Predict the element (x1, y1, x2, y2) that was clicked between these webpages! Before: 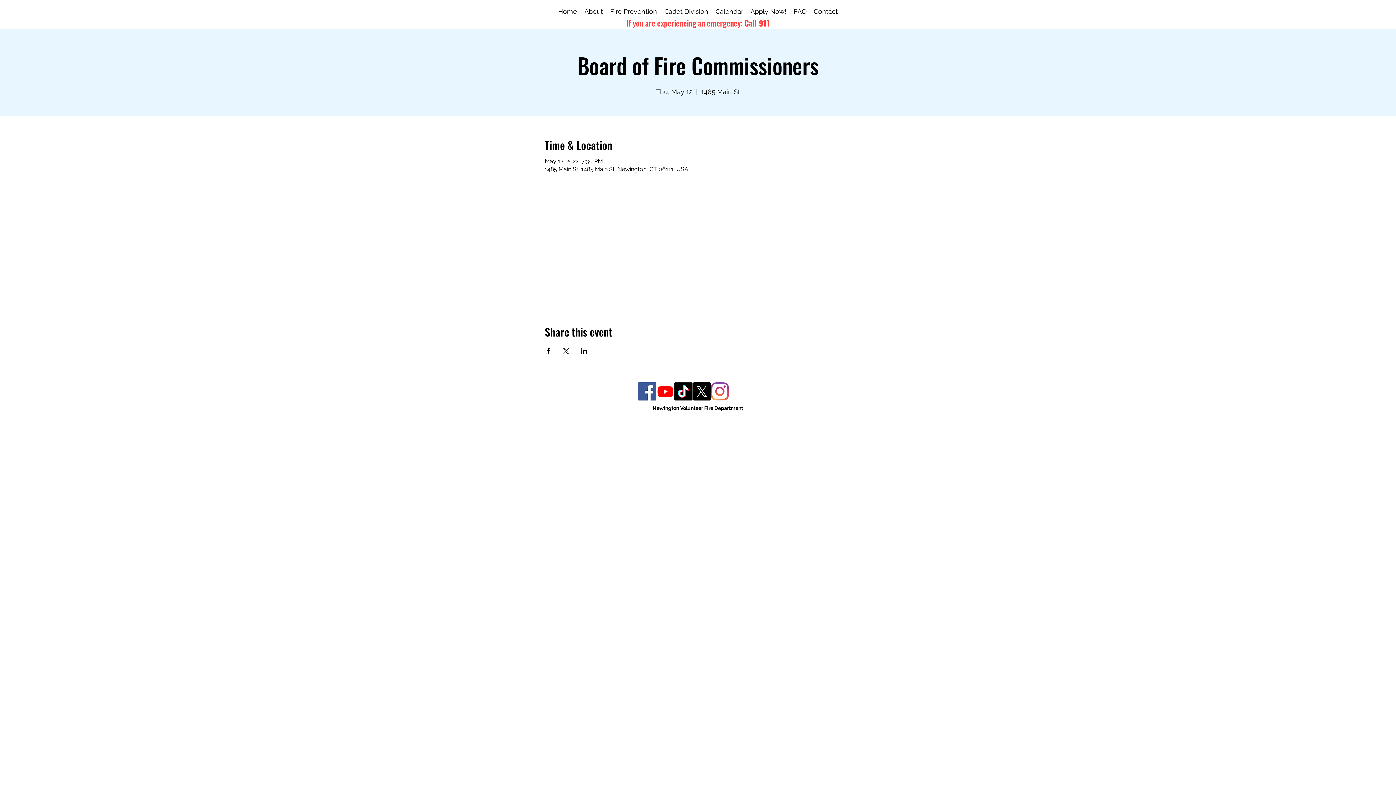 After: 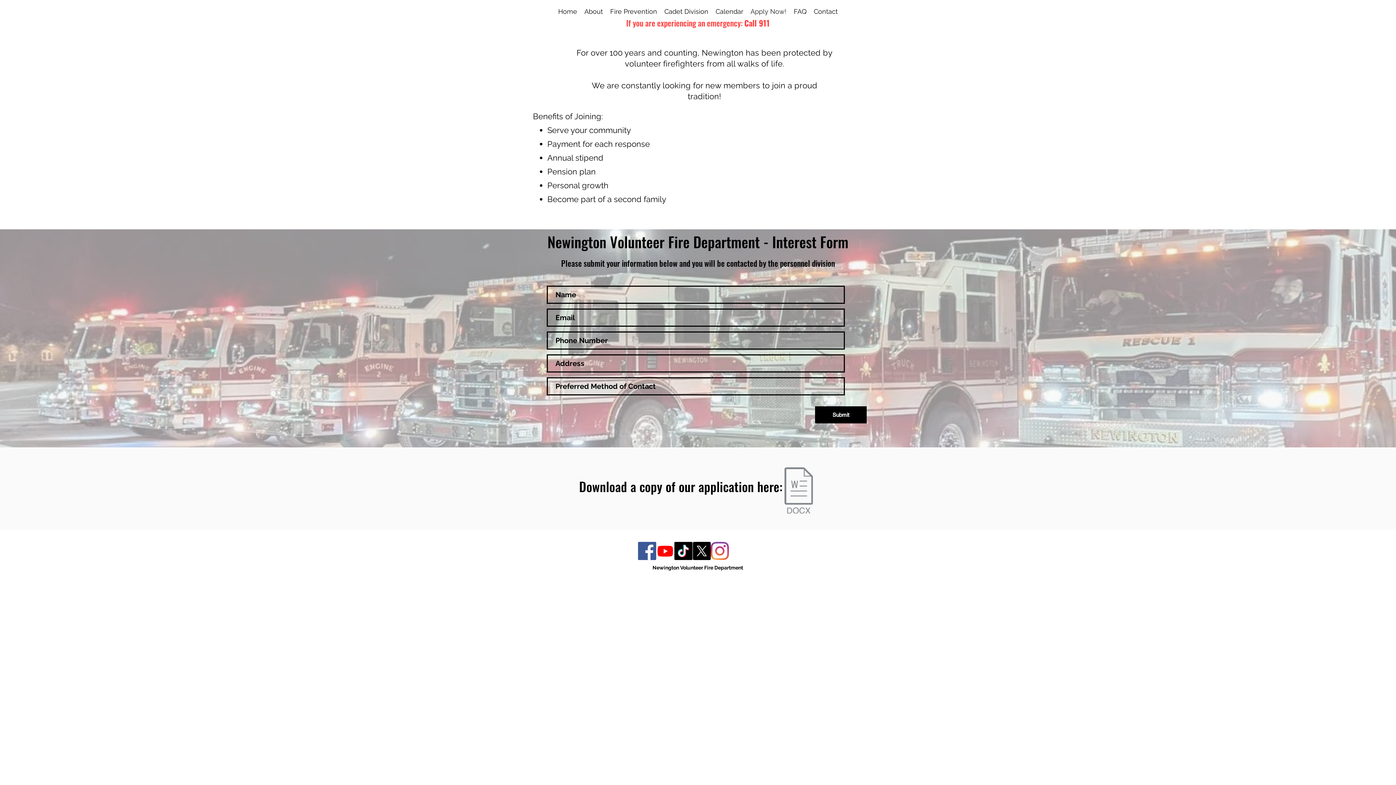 Action: label: Apply Now! bbox: (747, 6, 790, 17)